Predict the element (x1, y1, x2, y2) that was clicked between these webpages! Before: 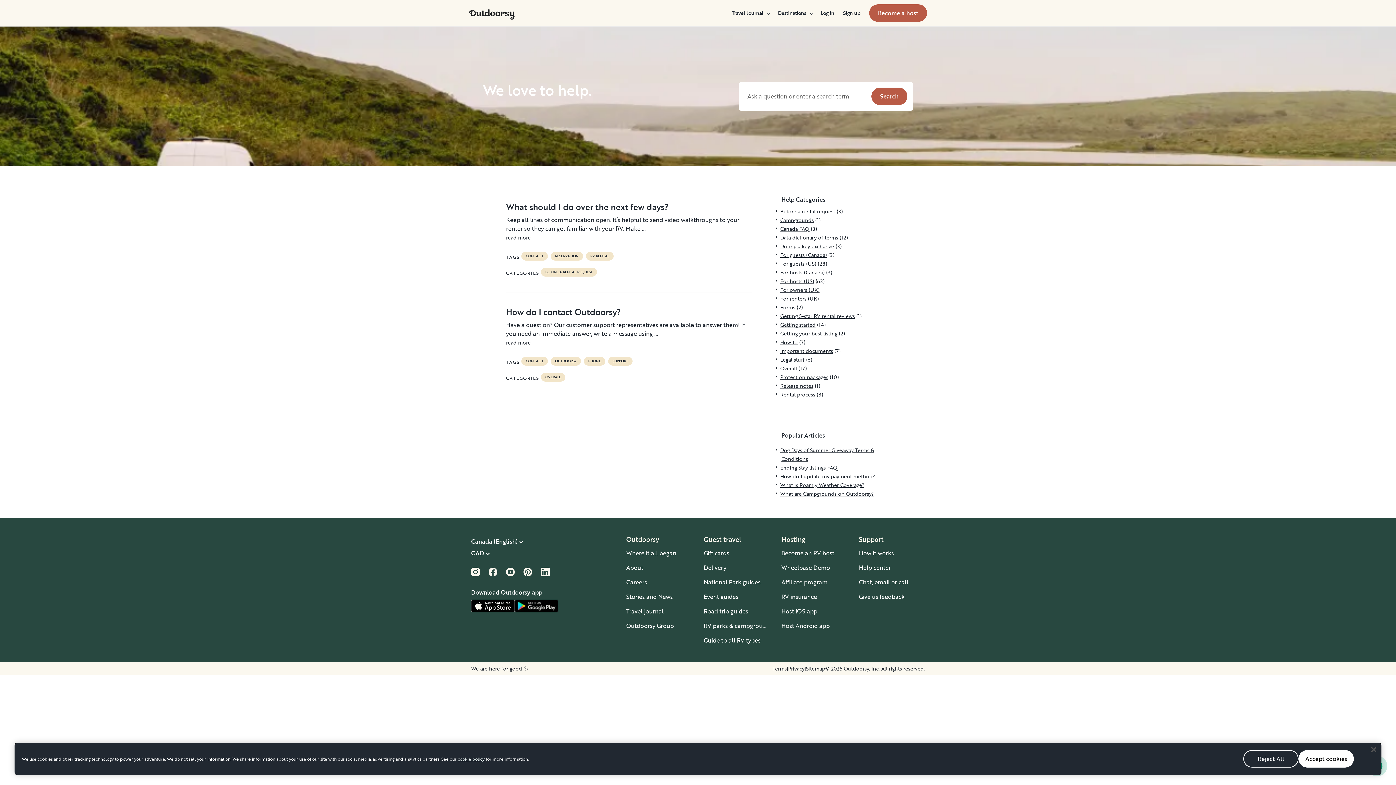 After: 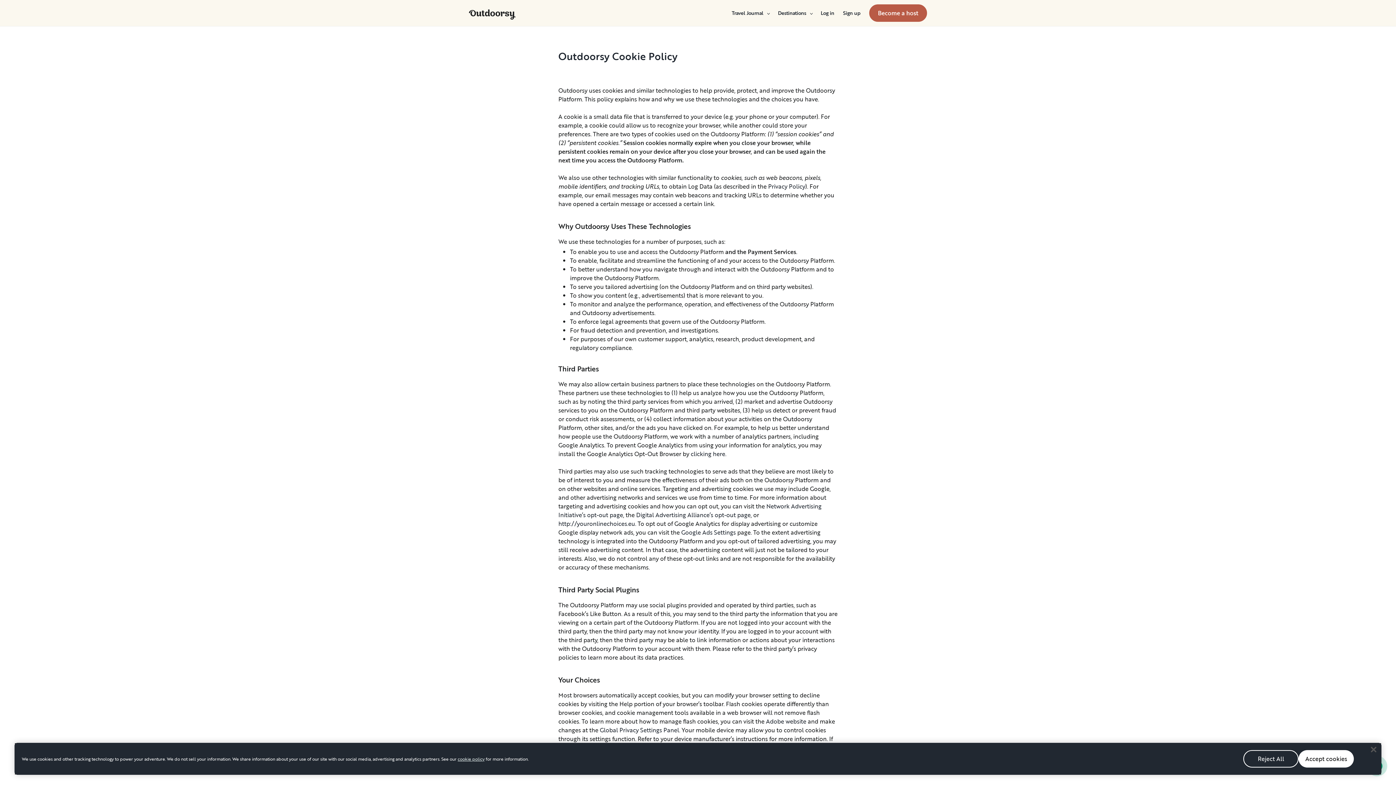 Action: bbox: (457, 756, 484, 762) label: cookie policy